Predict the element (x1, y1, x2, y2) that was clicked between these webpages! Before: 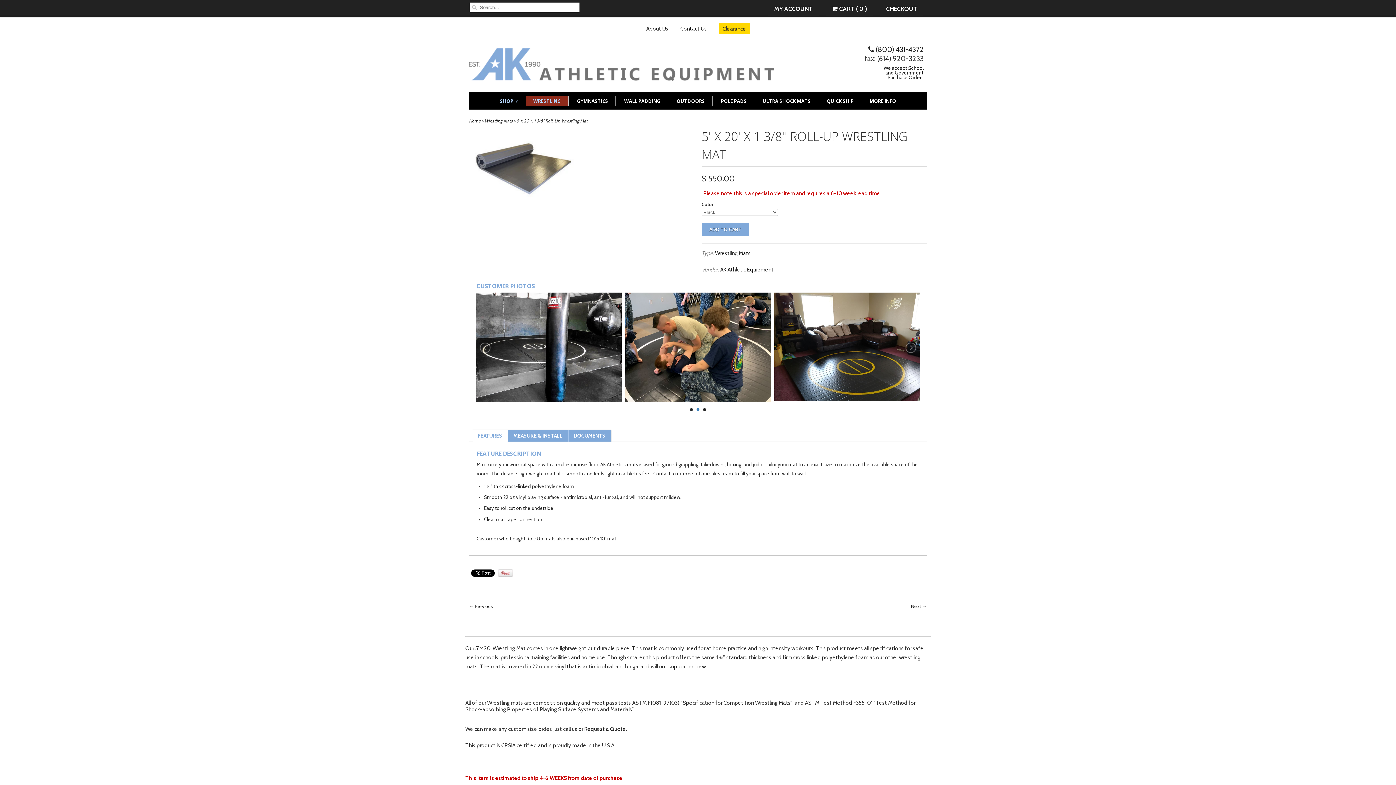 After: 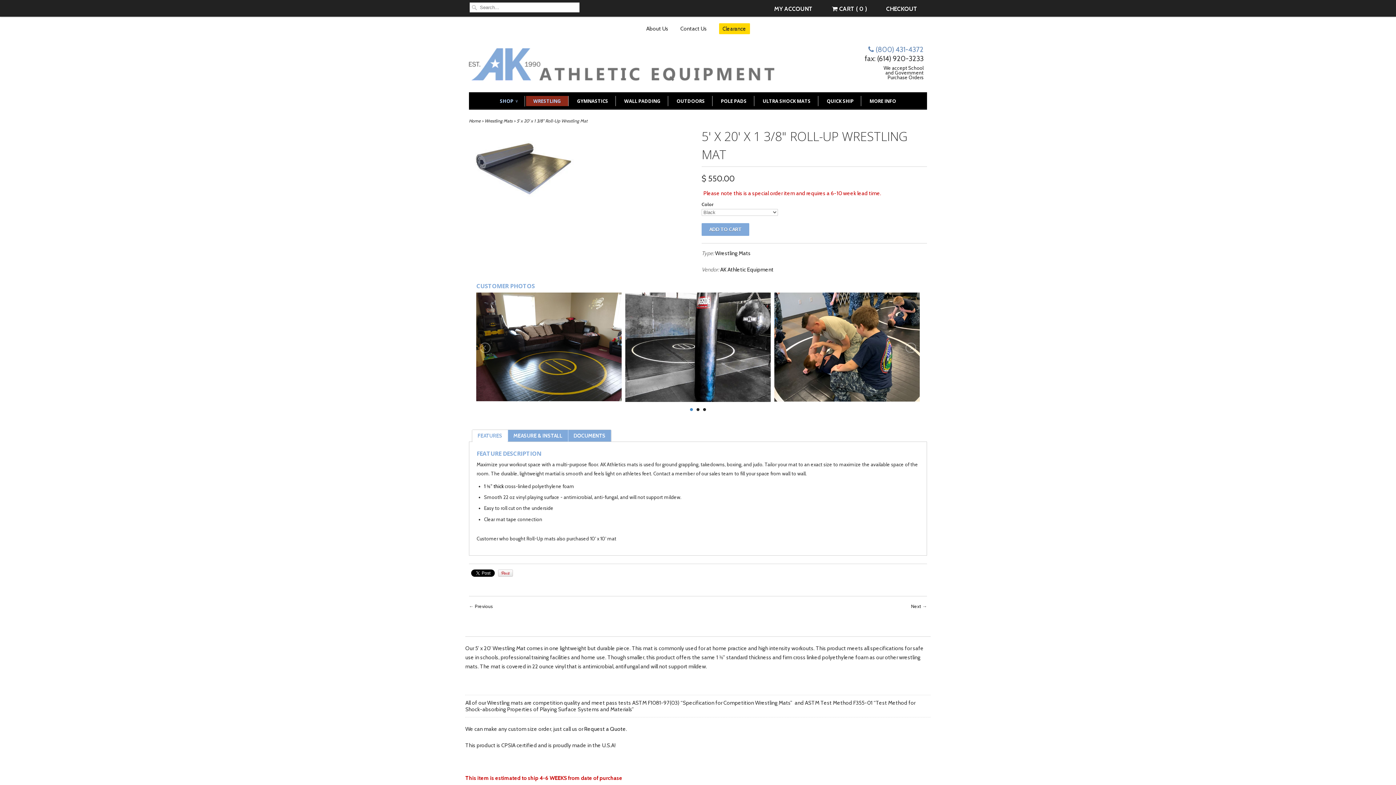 Action: label:  (800) 431-4372 bbox: (868, 45, 923, 53)